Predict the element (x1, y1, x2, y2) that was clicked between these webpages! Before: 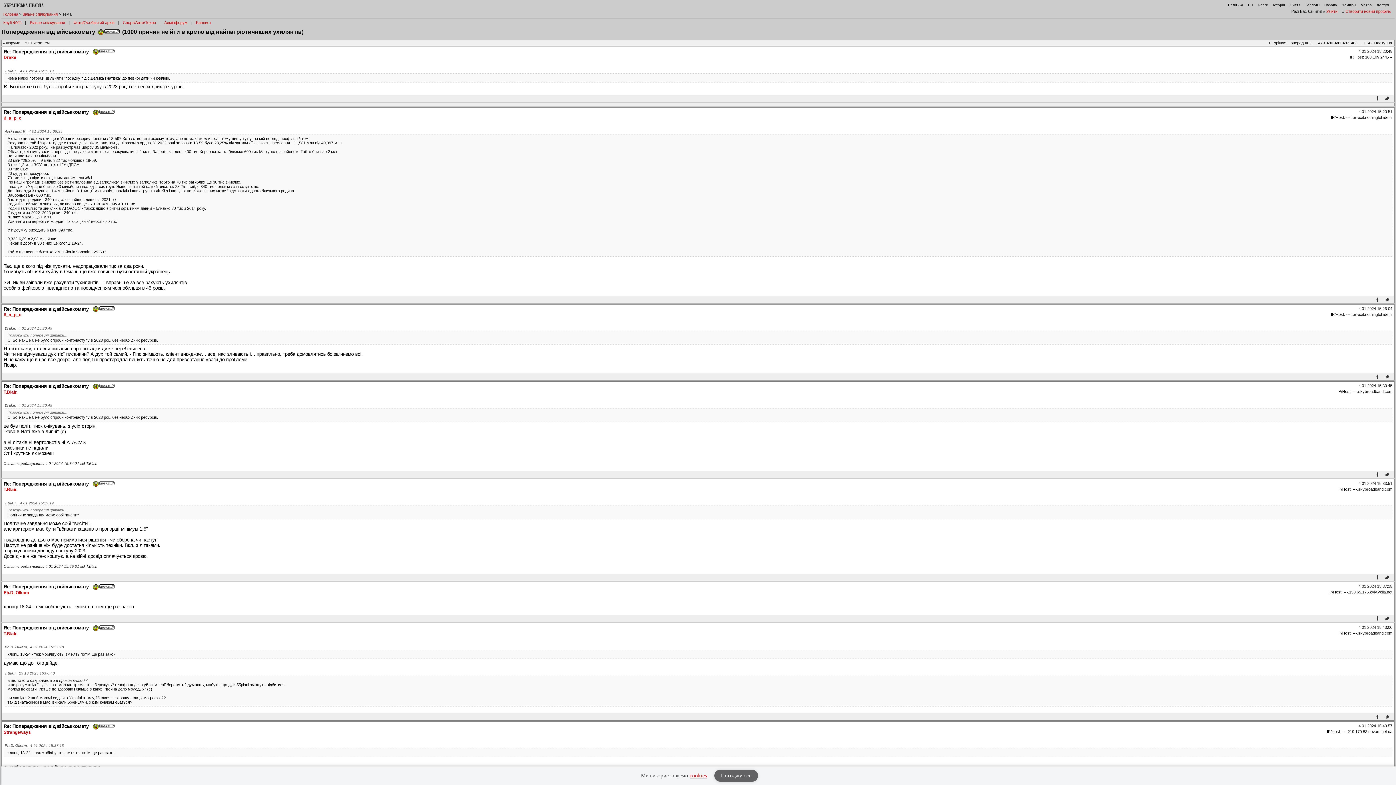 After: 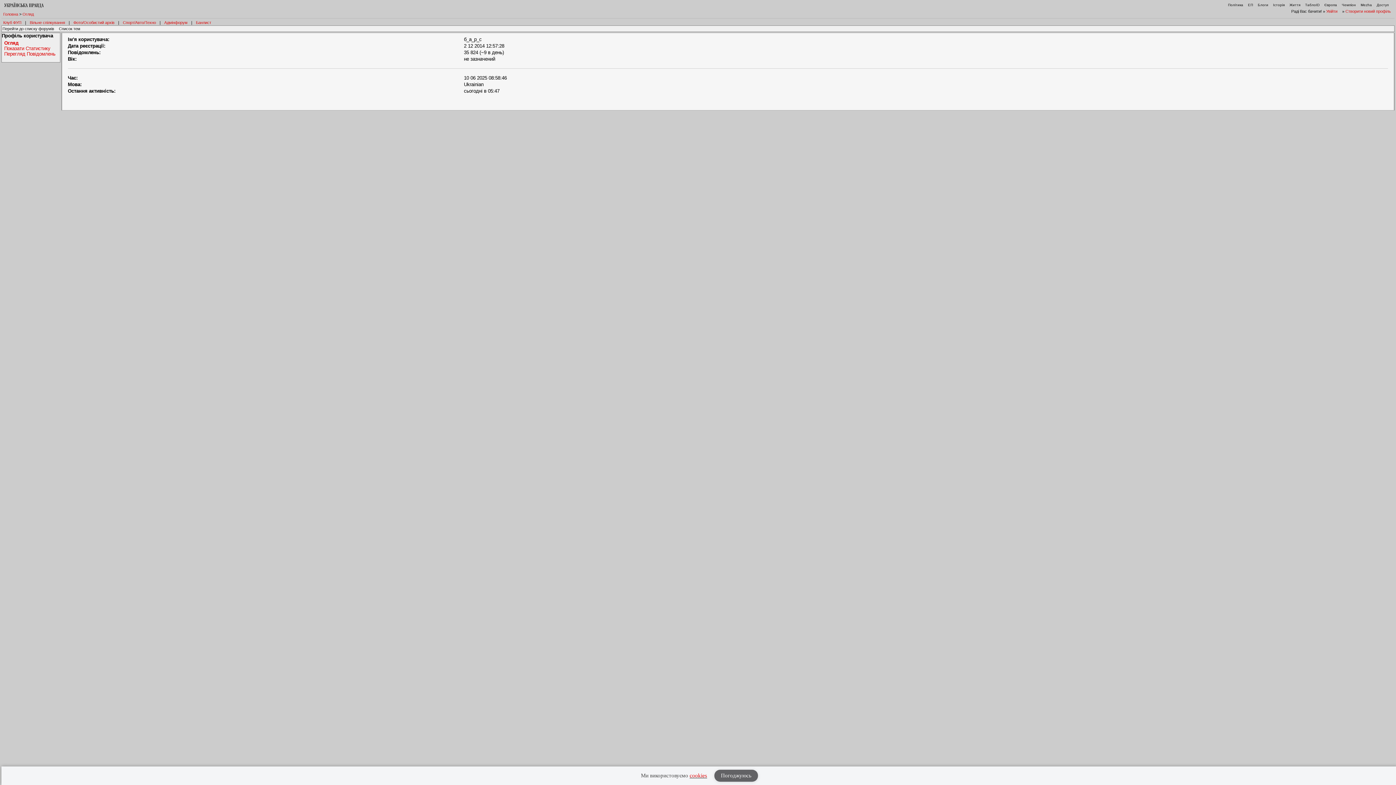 Action: label: б_а_р_с bbox: (3, 312, 21, 317)